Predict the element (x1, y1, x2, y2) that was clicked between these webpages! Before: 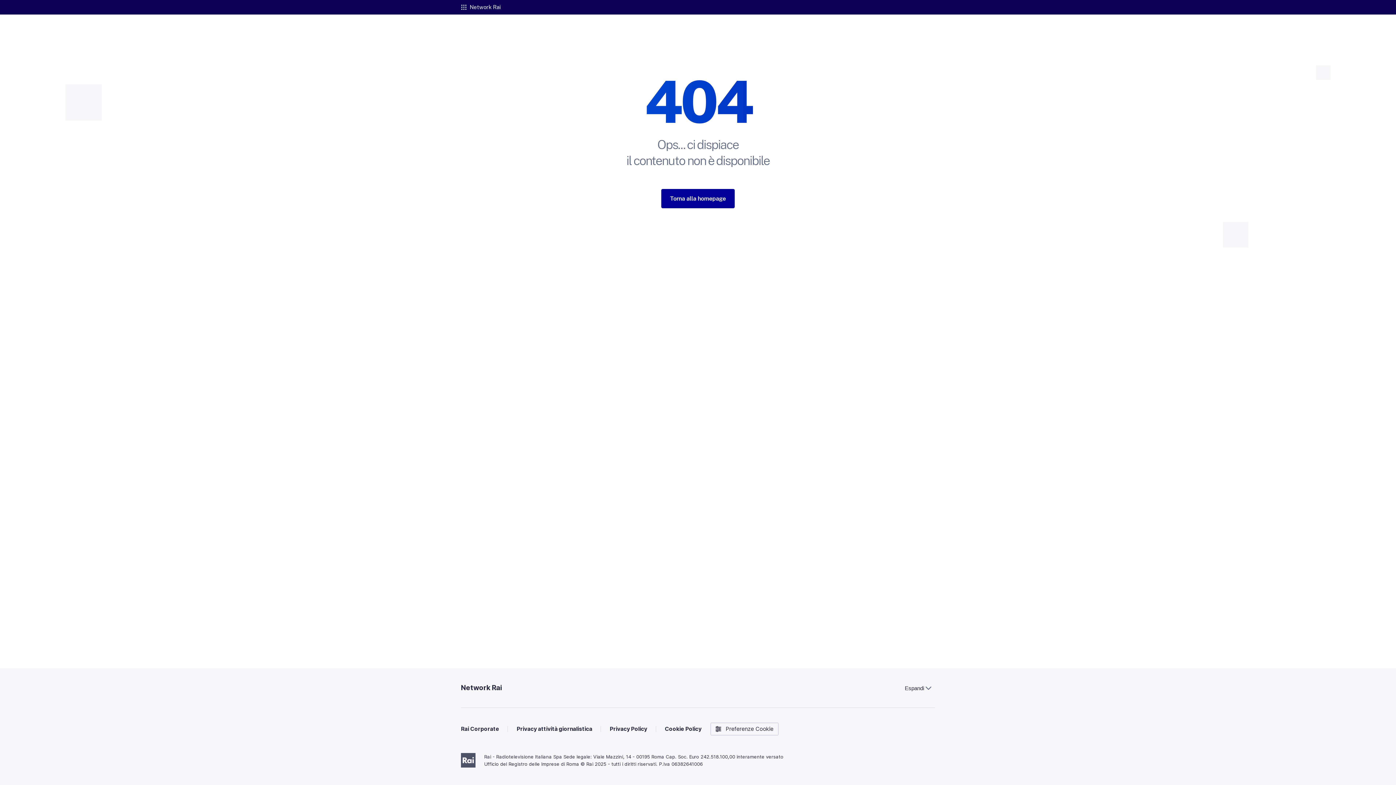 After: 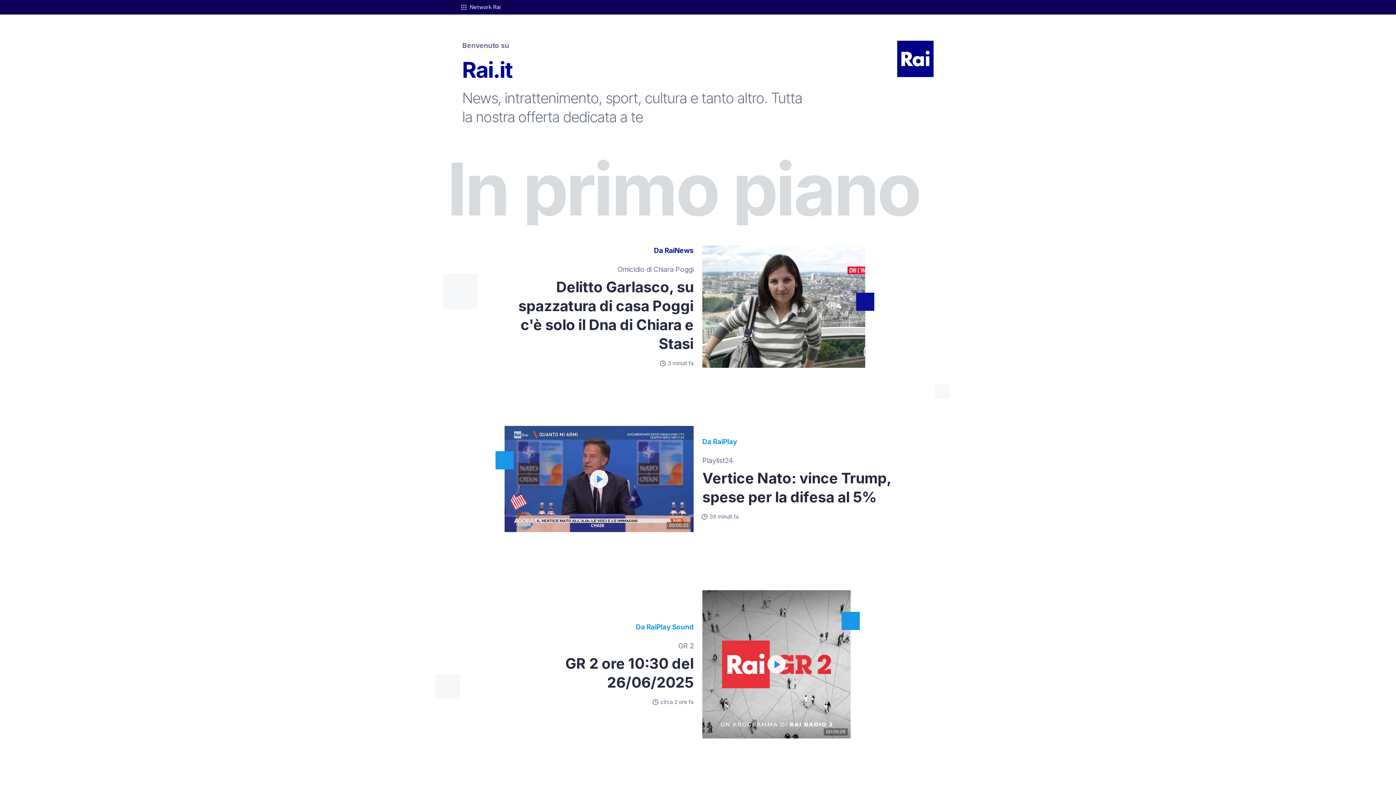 Action: bbox: (661, 189, 734, 208) label: Torna alla homepage